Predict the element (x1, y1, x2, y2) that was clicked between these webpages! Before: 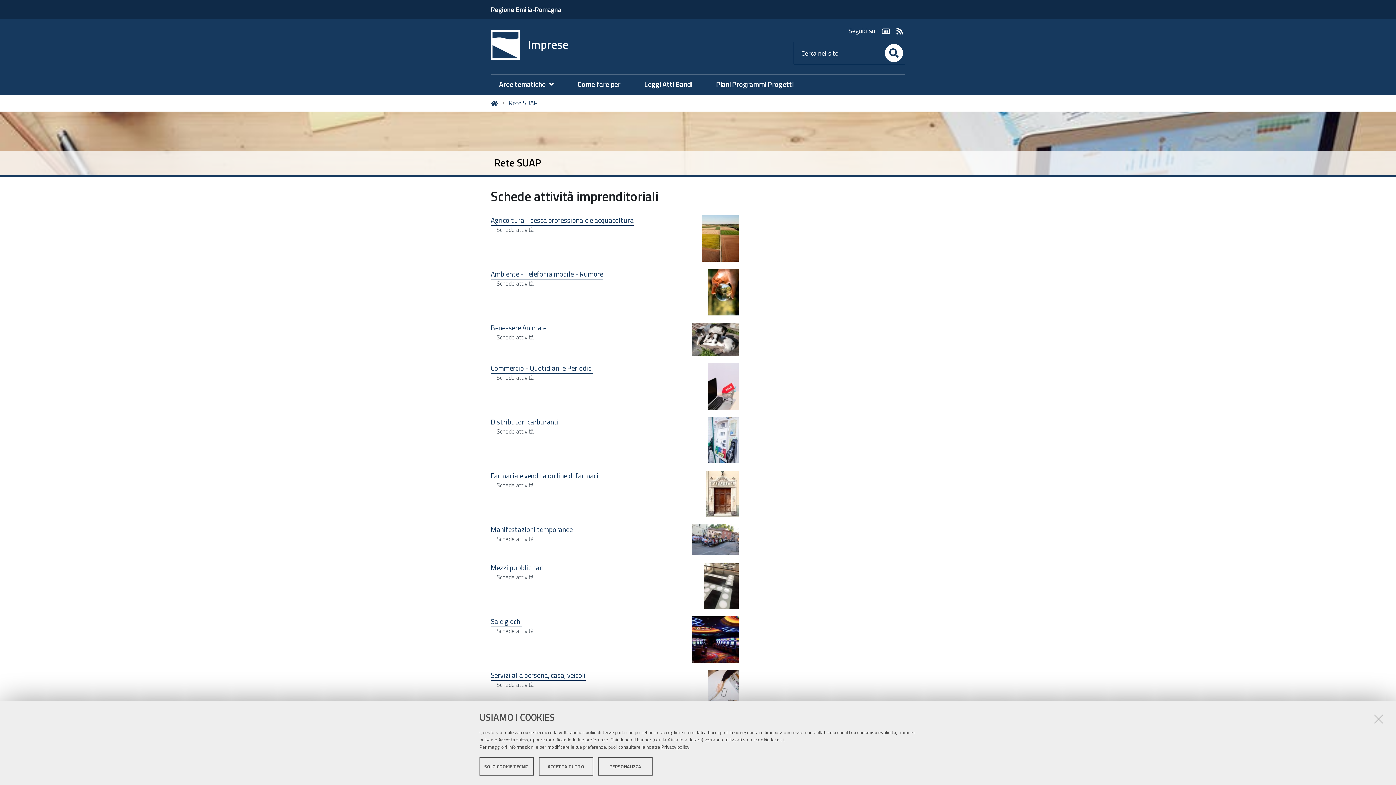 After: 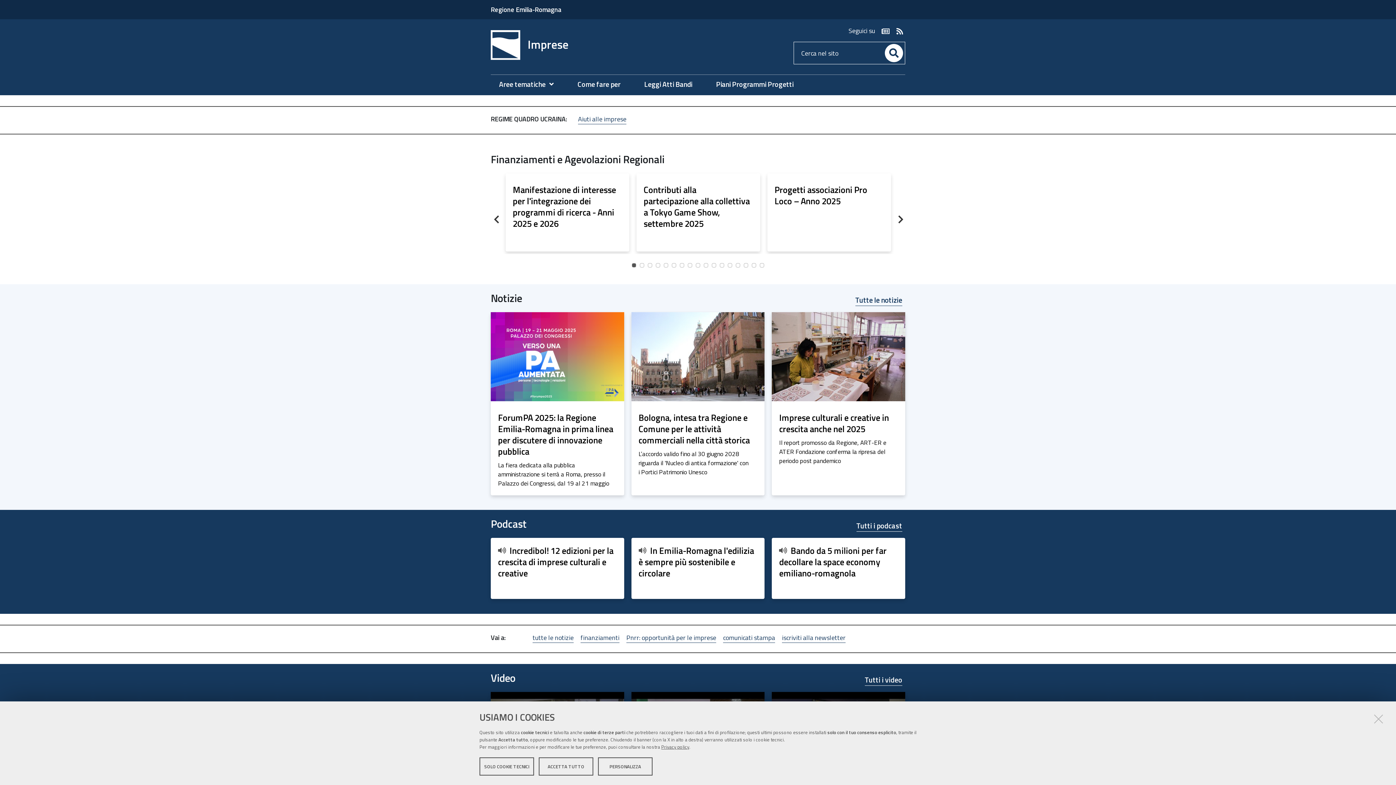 Action: label: Imprese bbox: (490, 25, 568, 64)